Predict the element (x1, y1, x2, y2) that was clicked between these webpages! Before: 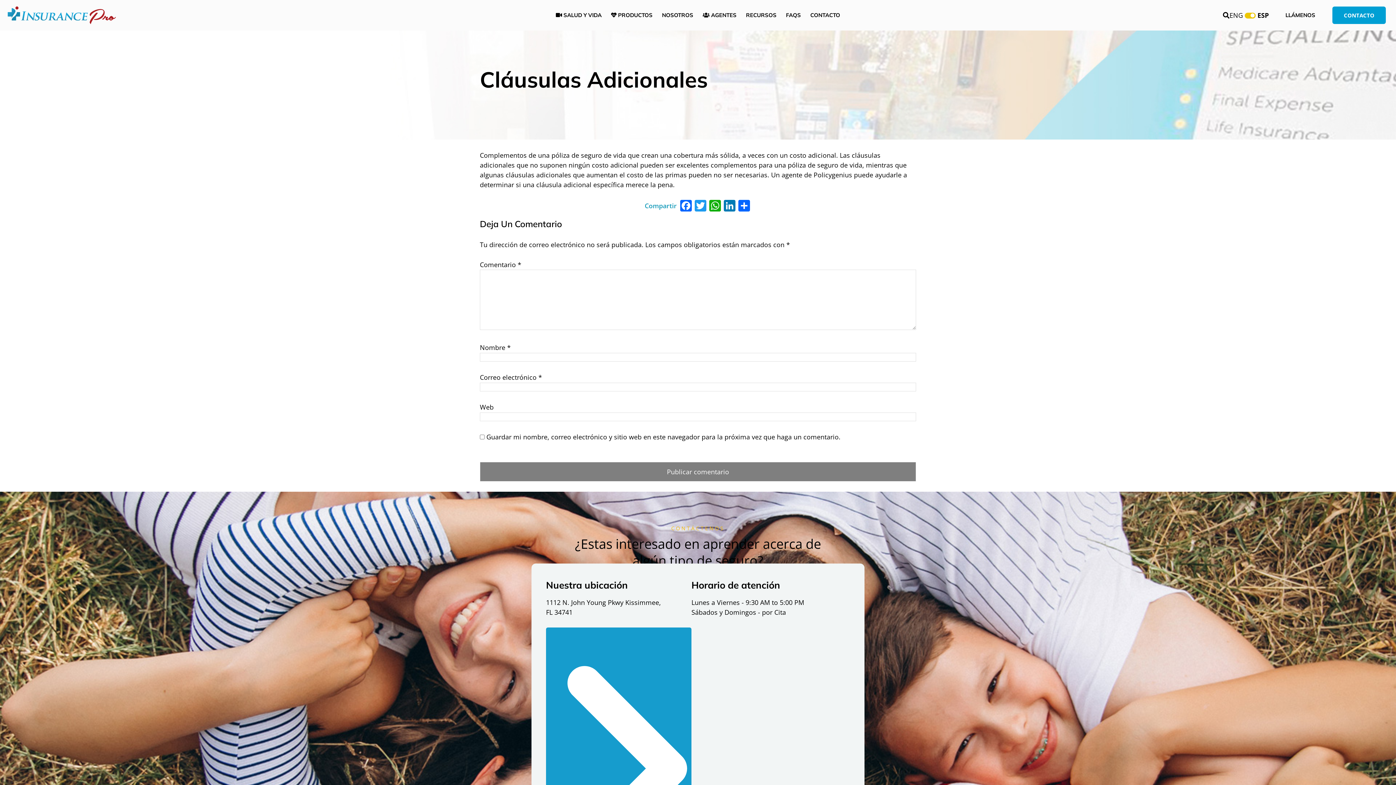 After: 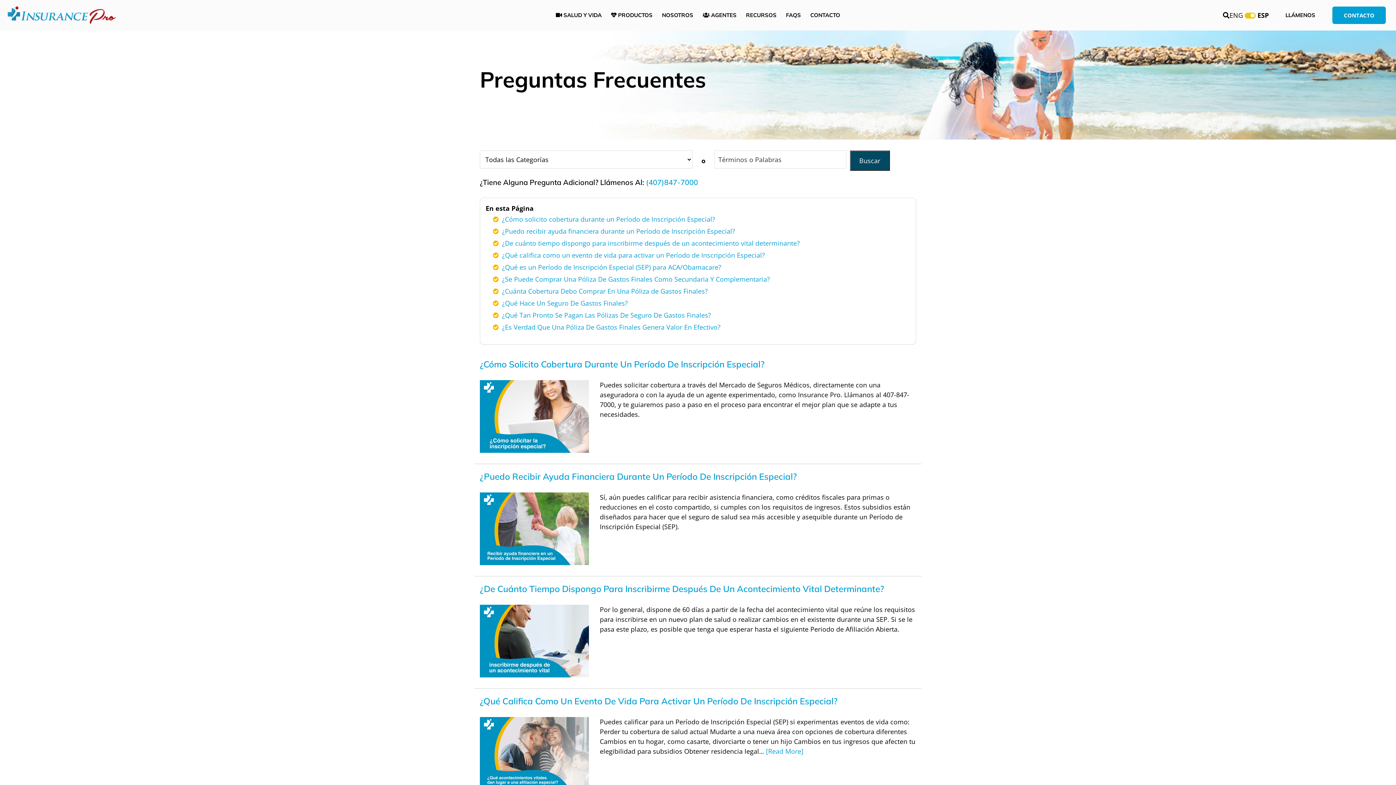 Action: bbox: (782, 8, 805, 22) label: FAQS